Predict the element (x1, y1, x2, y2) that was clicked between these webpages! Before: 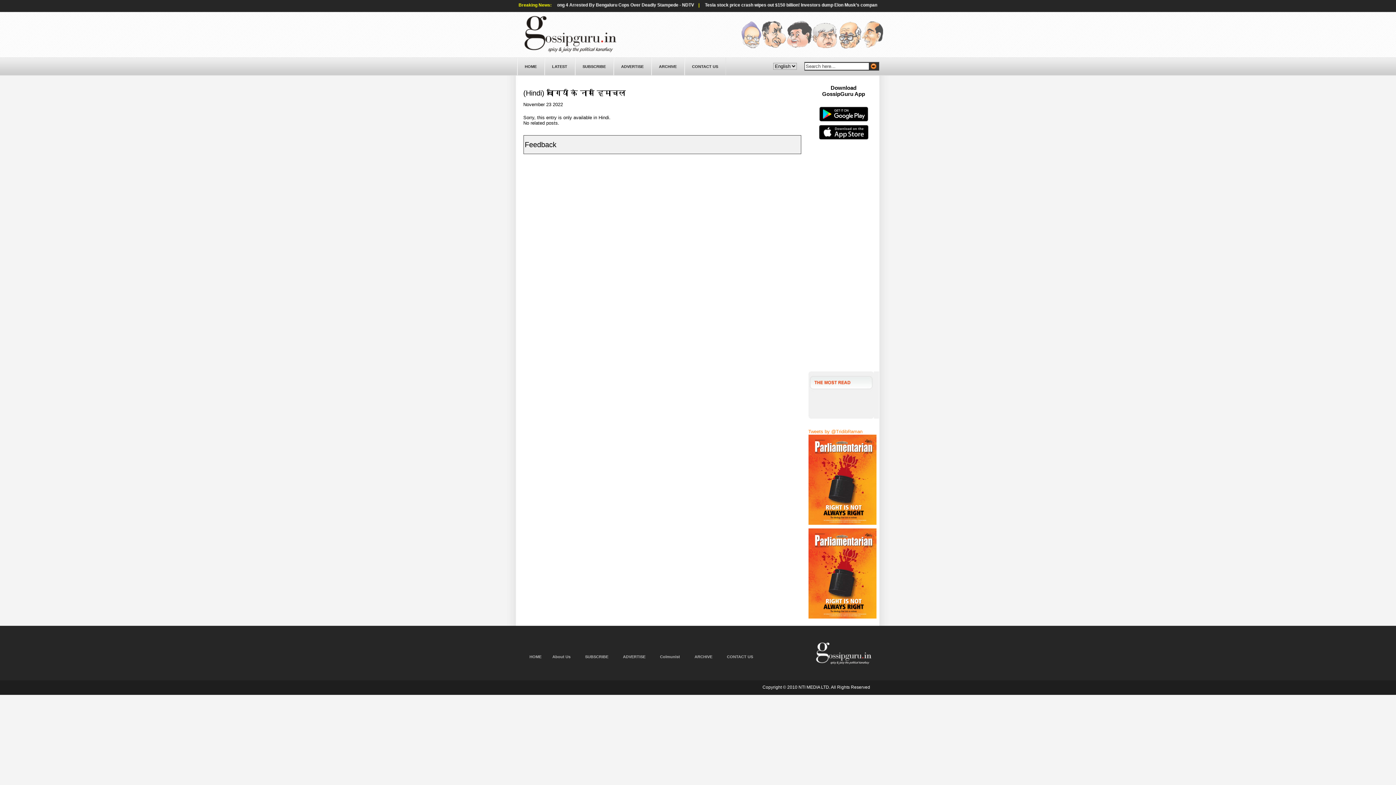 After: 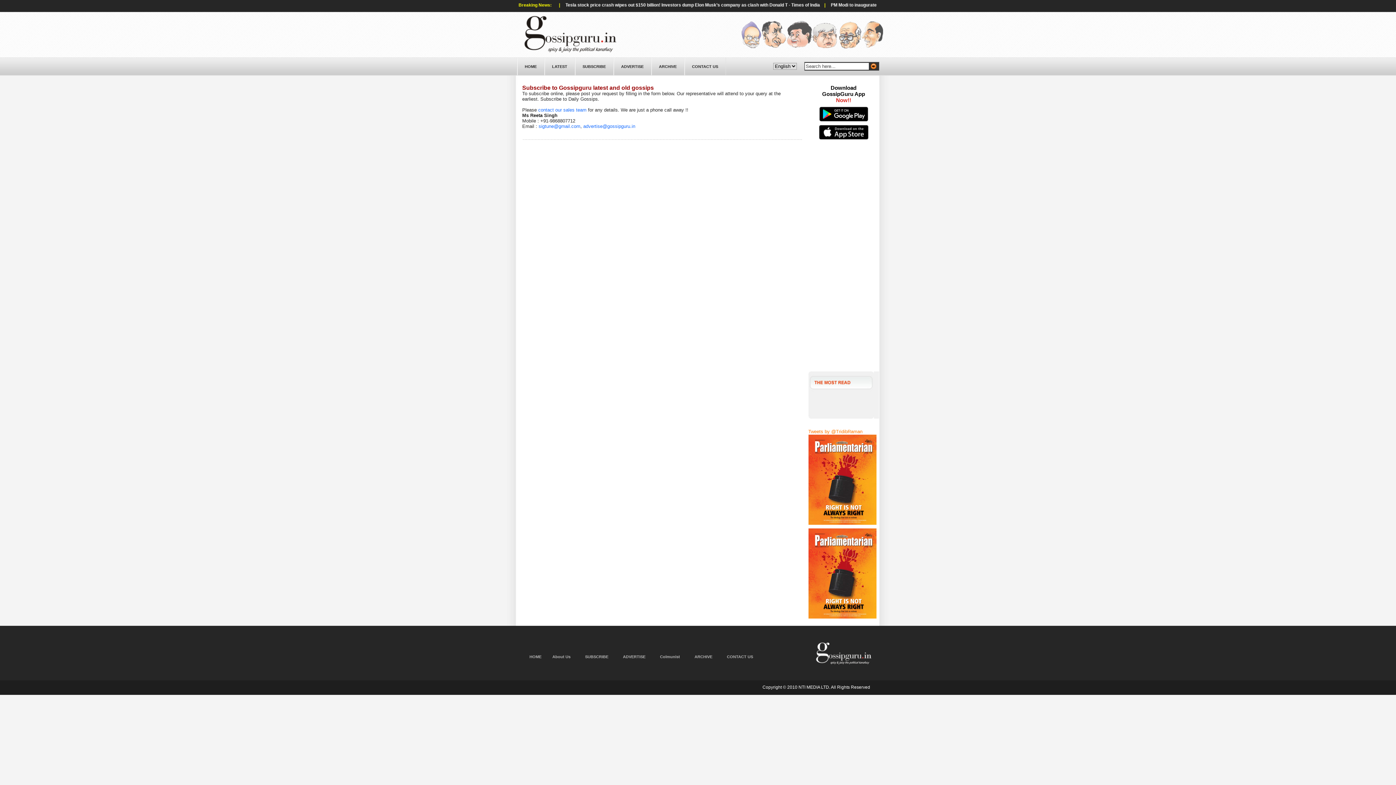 Action: bbox: (575, 57, 613, 75) label: SUBSCRIBE